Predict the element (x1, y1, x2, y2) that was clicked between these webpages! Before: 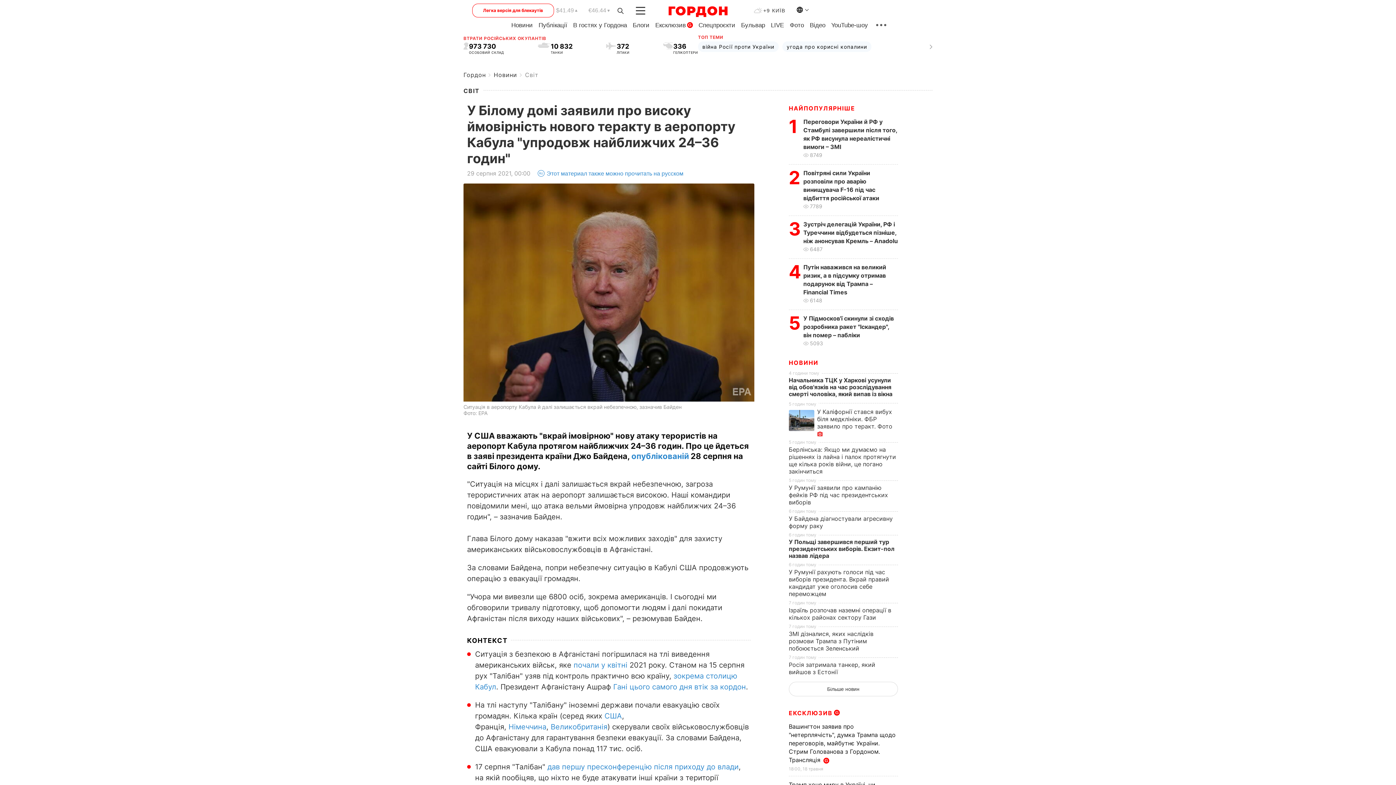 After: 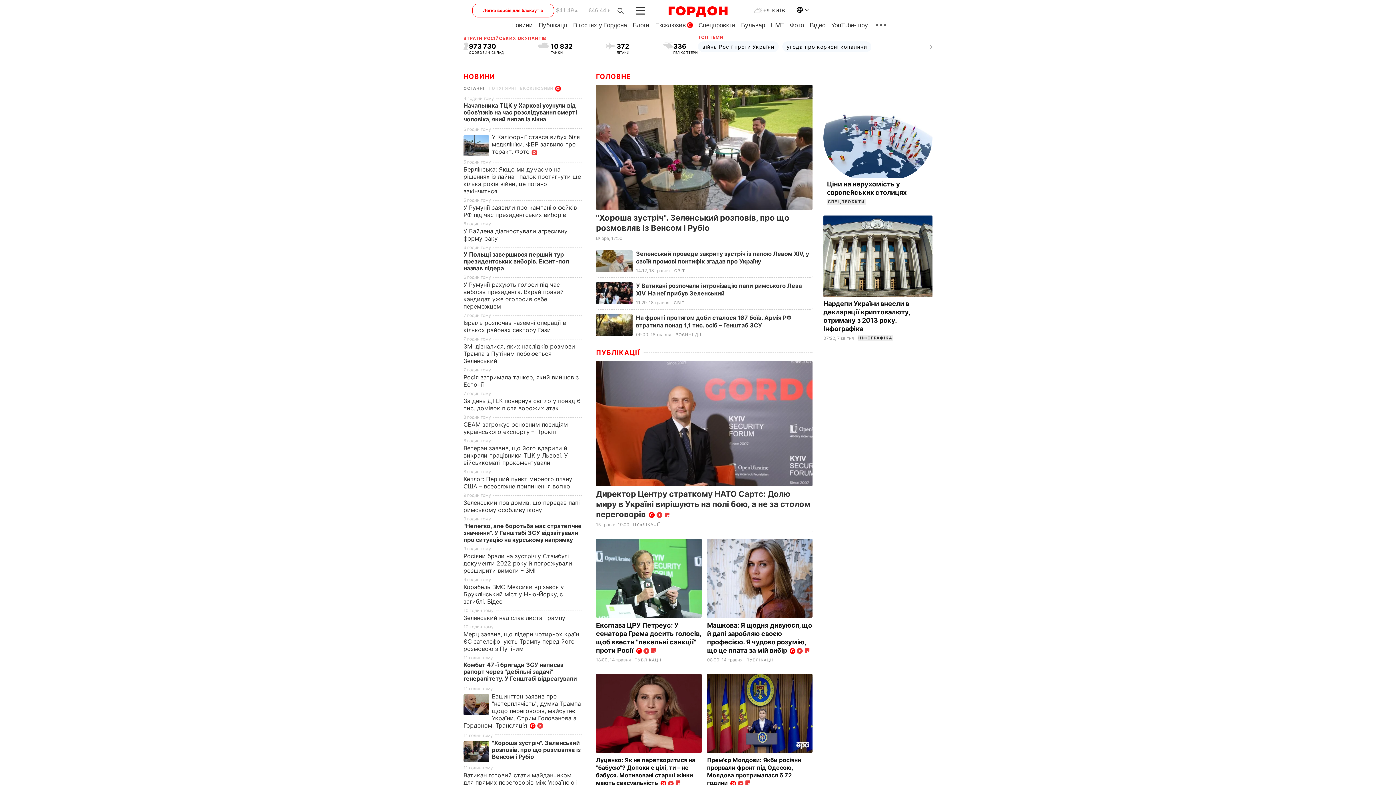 Action: bbox: (656, 9, 739, 18)